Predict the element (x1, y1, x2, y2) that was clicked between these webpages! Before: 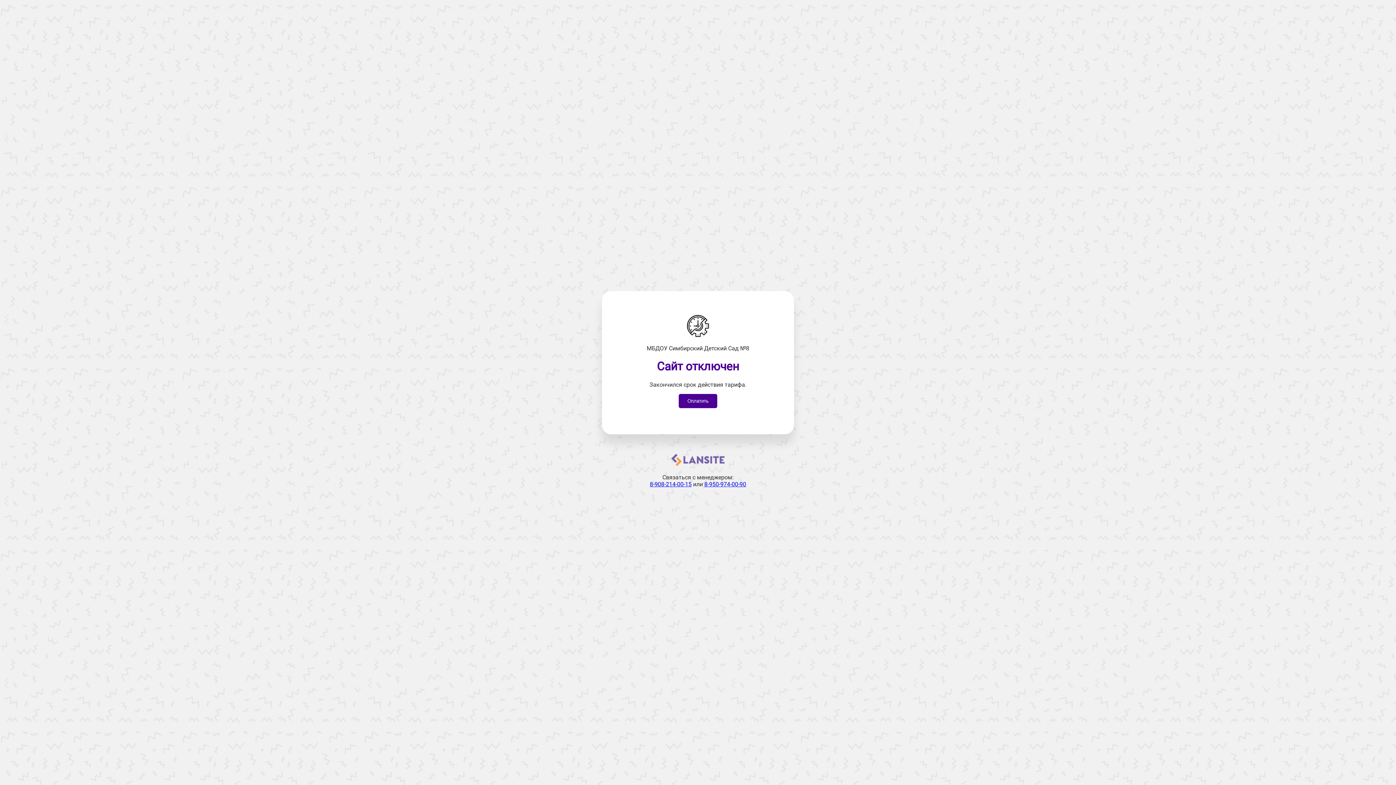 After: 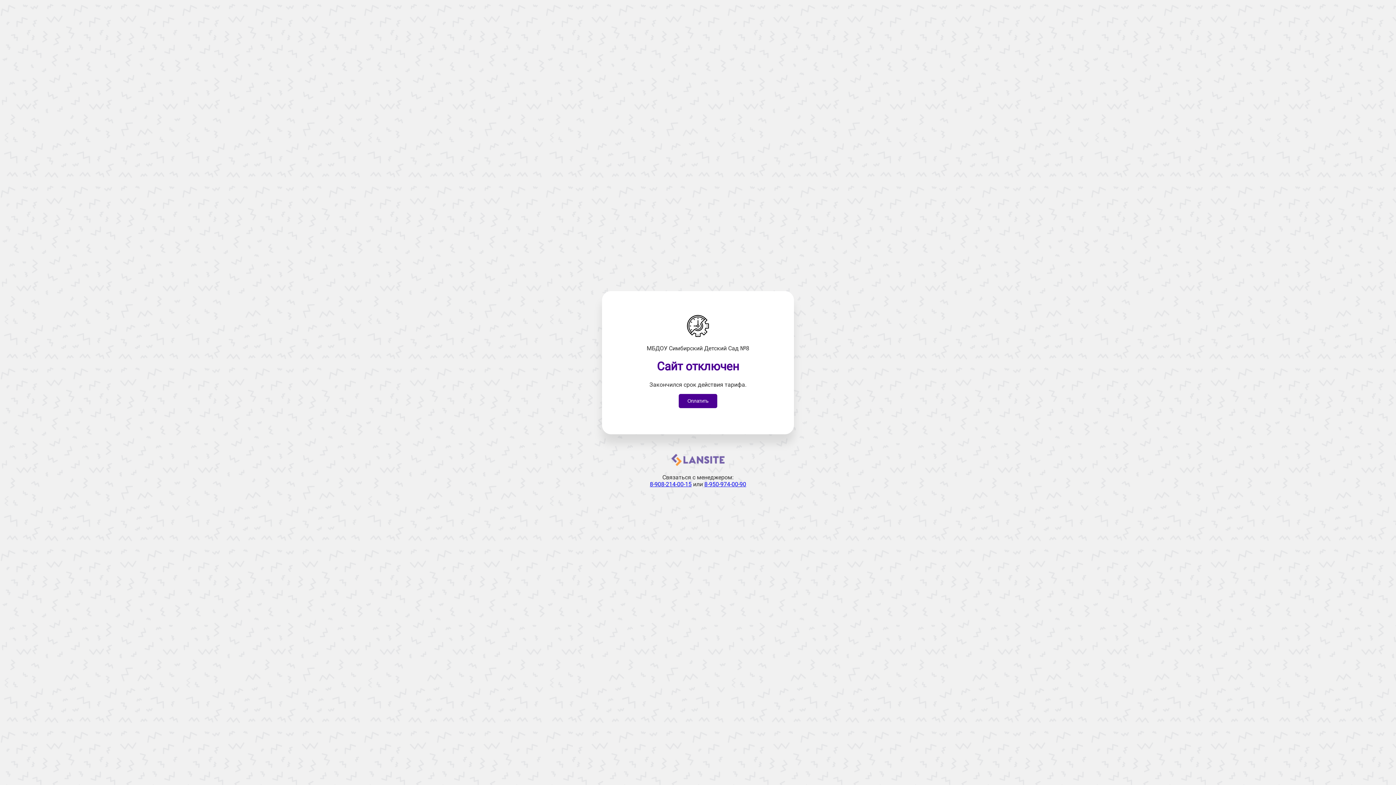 Action: bbox: (704, 481, 746, 487) label: 8-950-974-00-90